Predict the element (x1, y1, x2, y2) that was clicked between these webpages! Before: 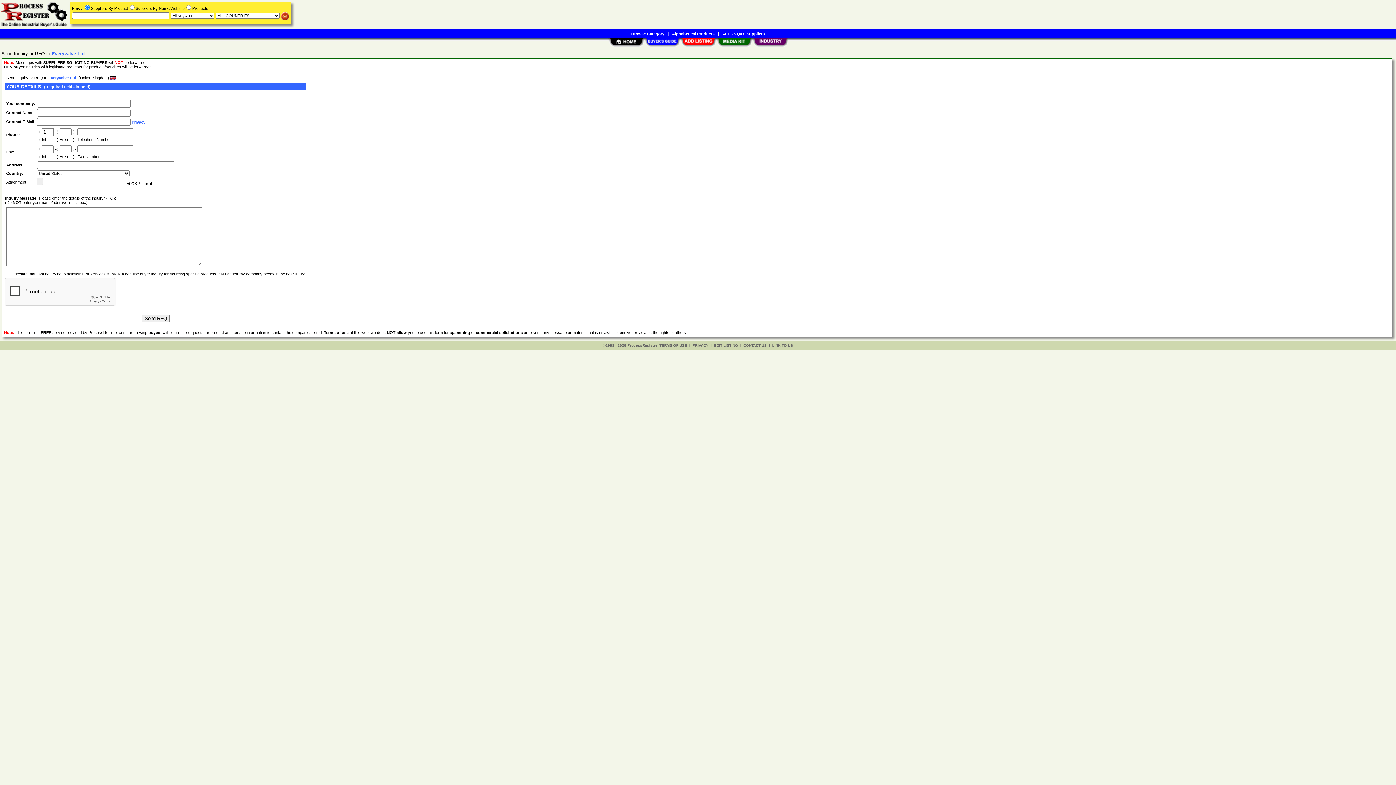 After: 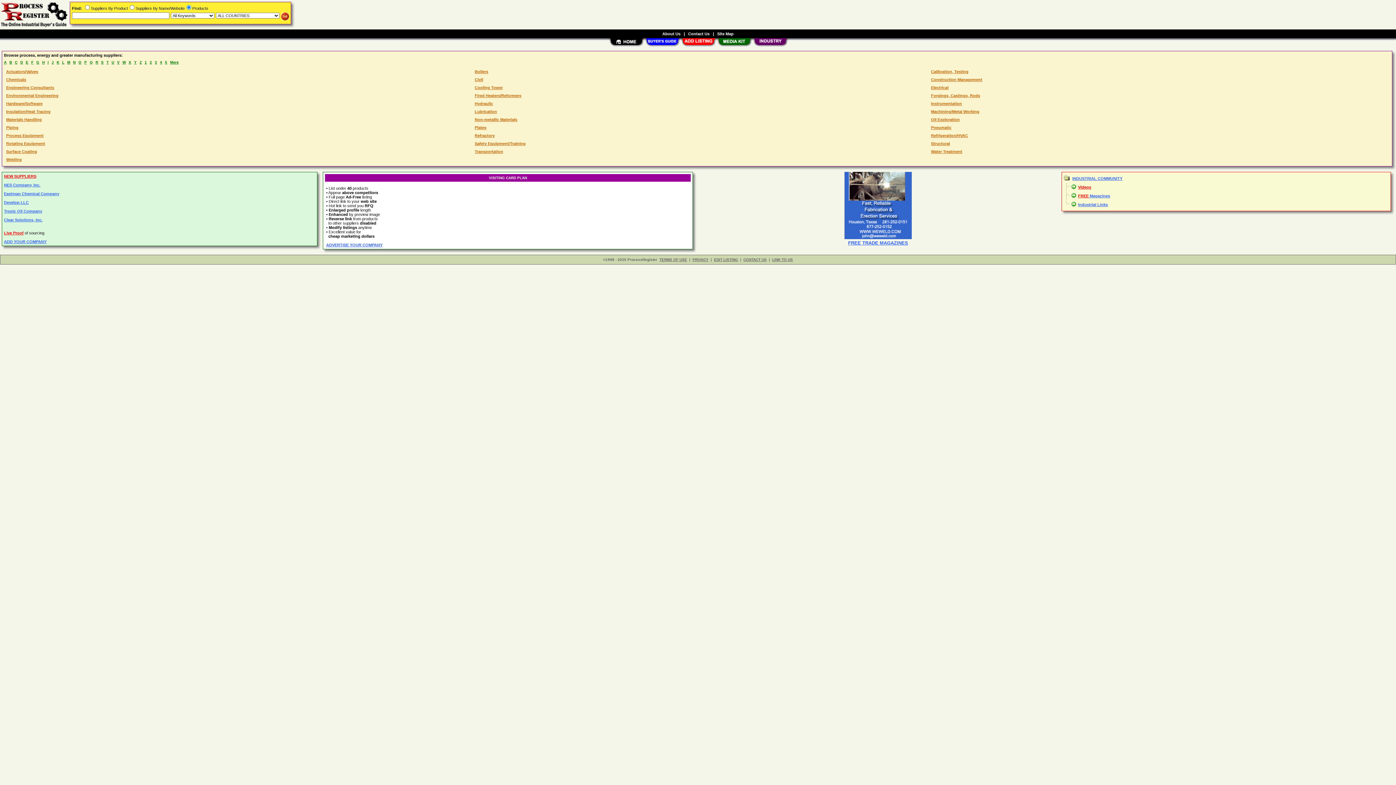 Action: bbox: (0, 25, 68, 30)